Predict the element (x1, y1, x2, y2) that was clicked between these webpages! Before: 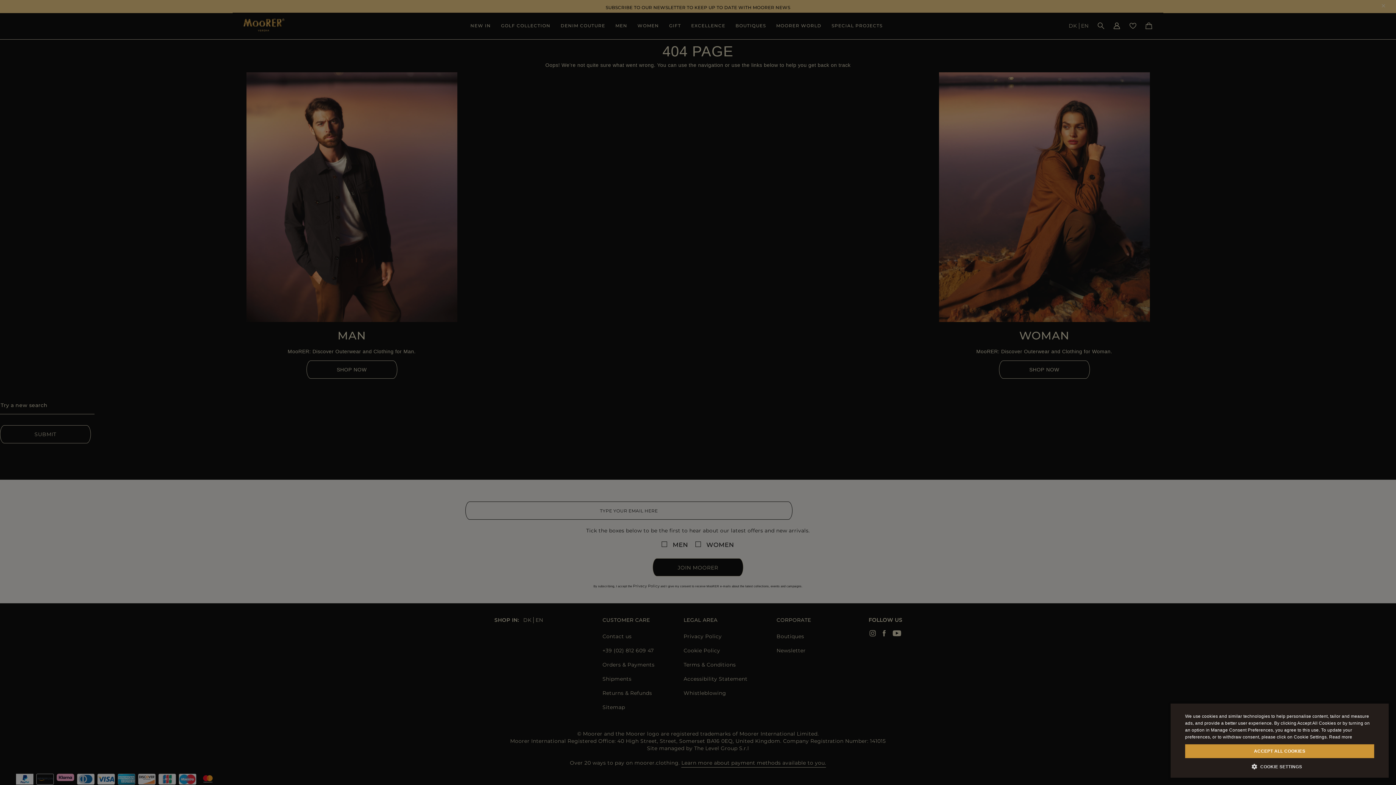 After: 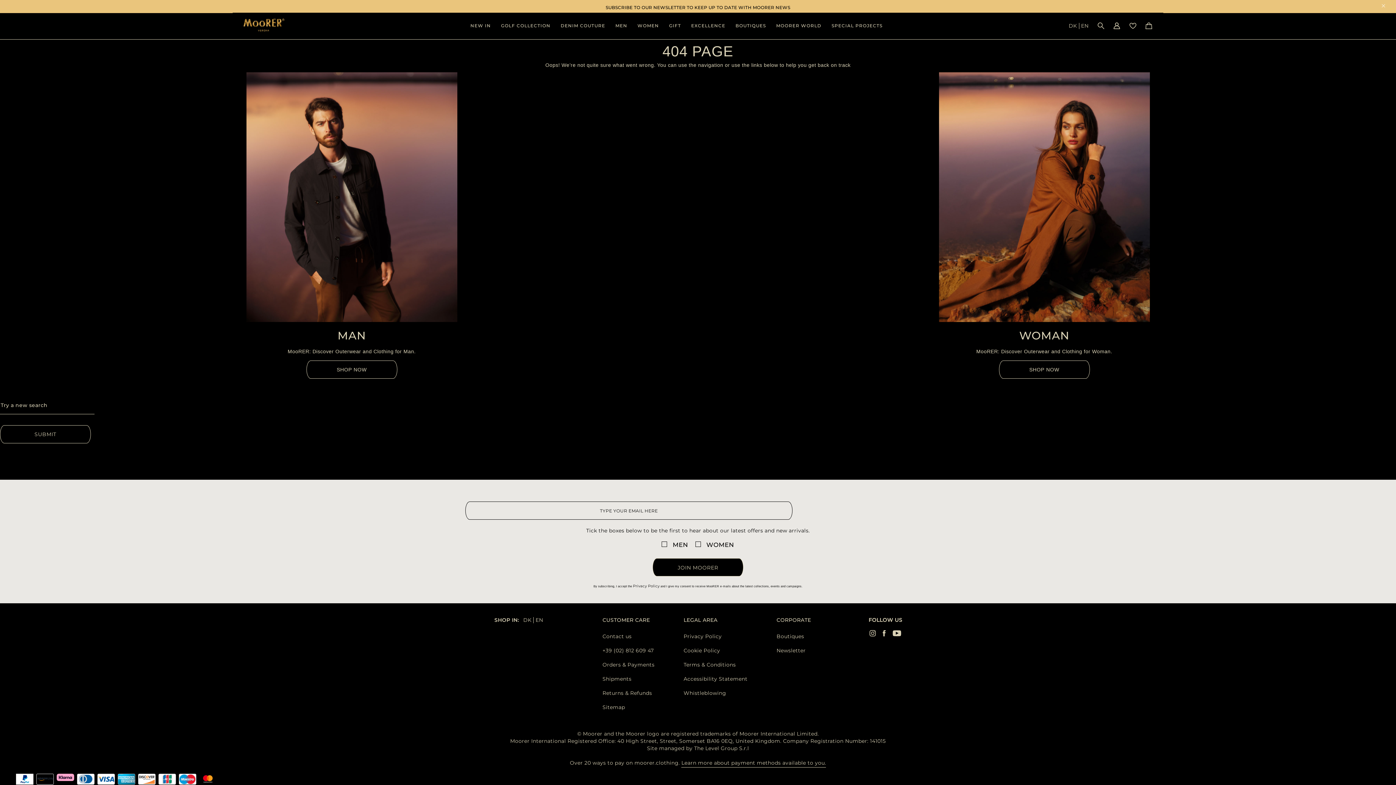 Action: label: ACCEPT ALL COOKIES bbox: (1185, 744, 1374, 758)